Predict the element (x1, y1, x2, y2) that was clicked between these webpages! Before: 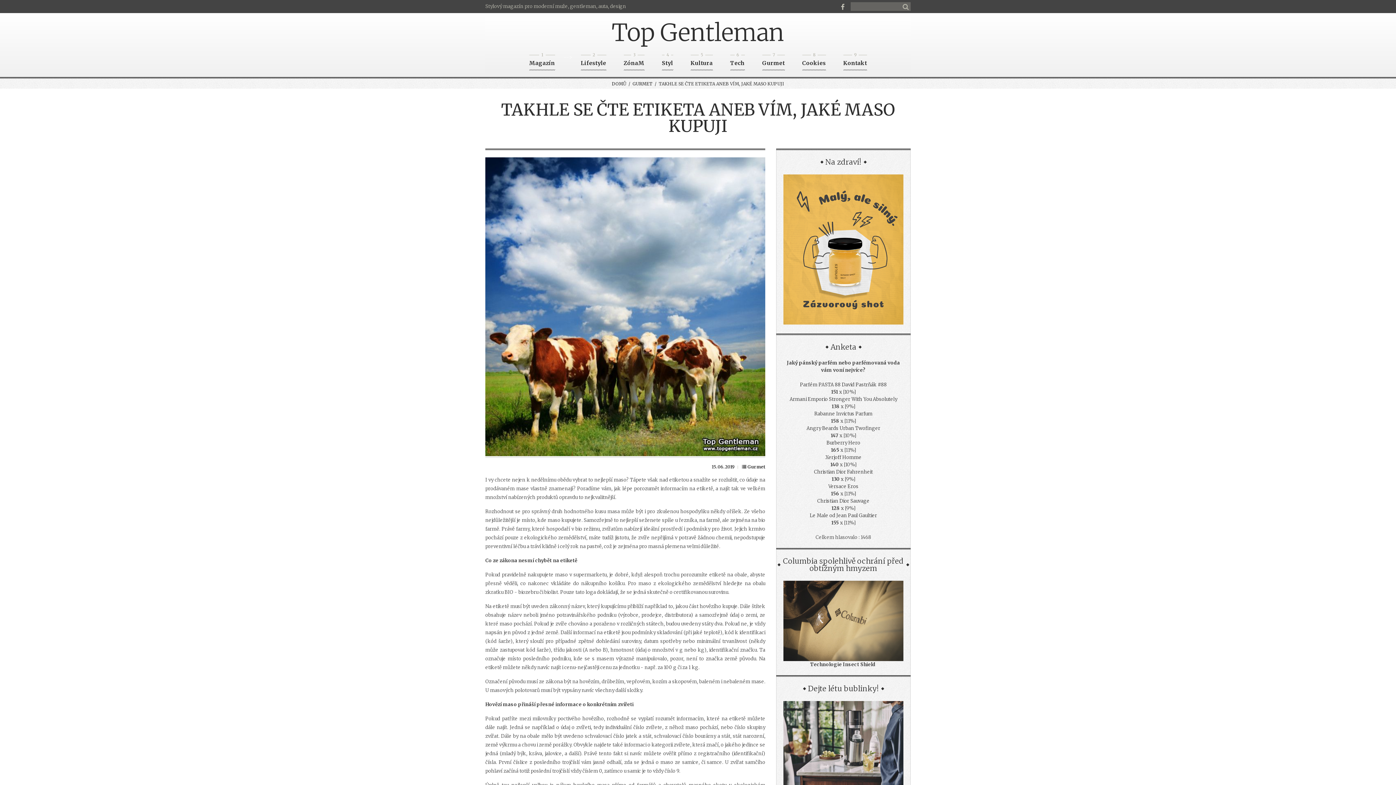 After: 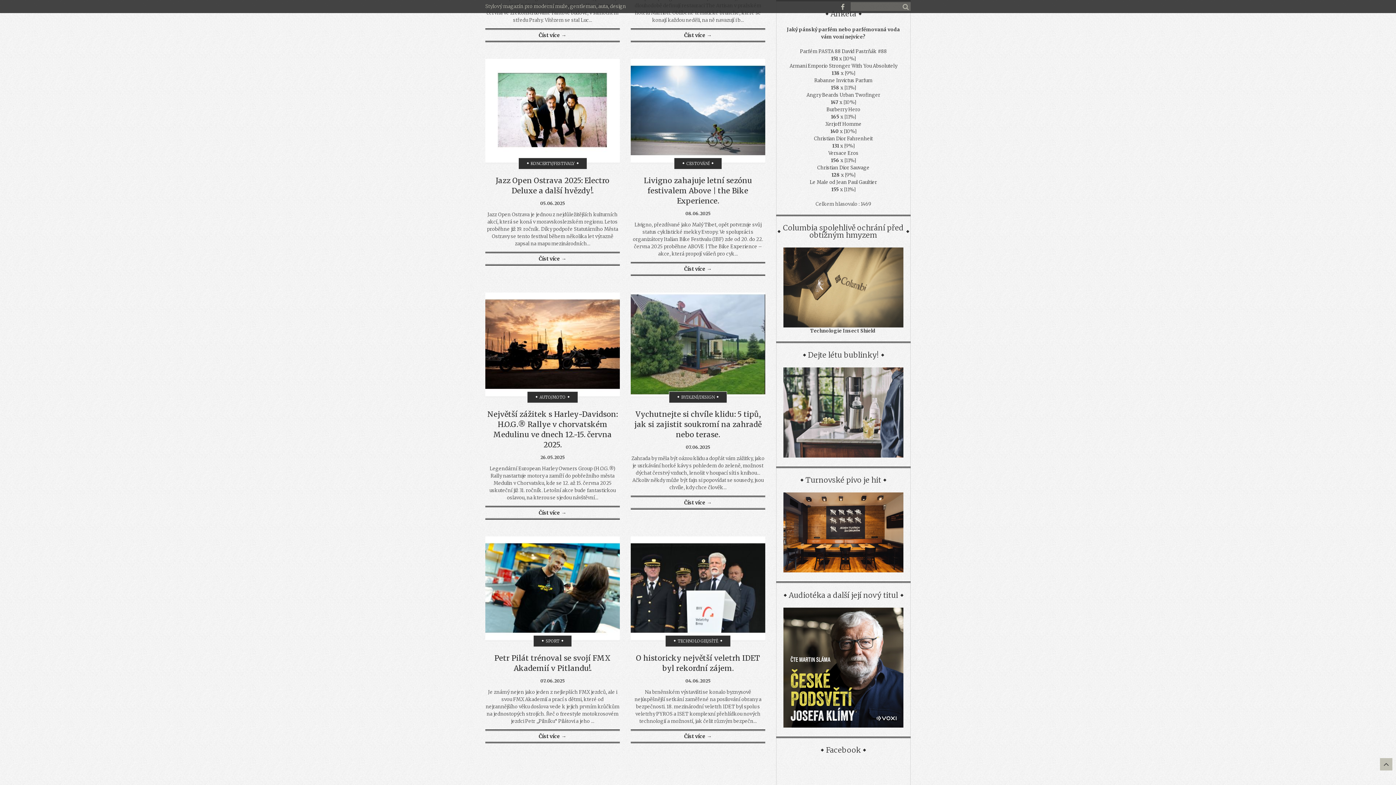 Action: label: Christian Dior Fahrenheit bbox: (814, 469, 873, 475)